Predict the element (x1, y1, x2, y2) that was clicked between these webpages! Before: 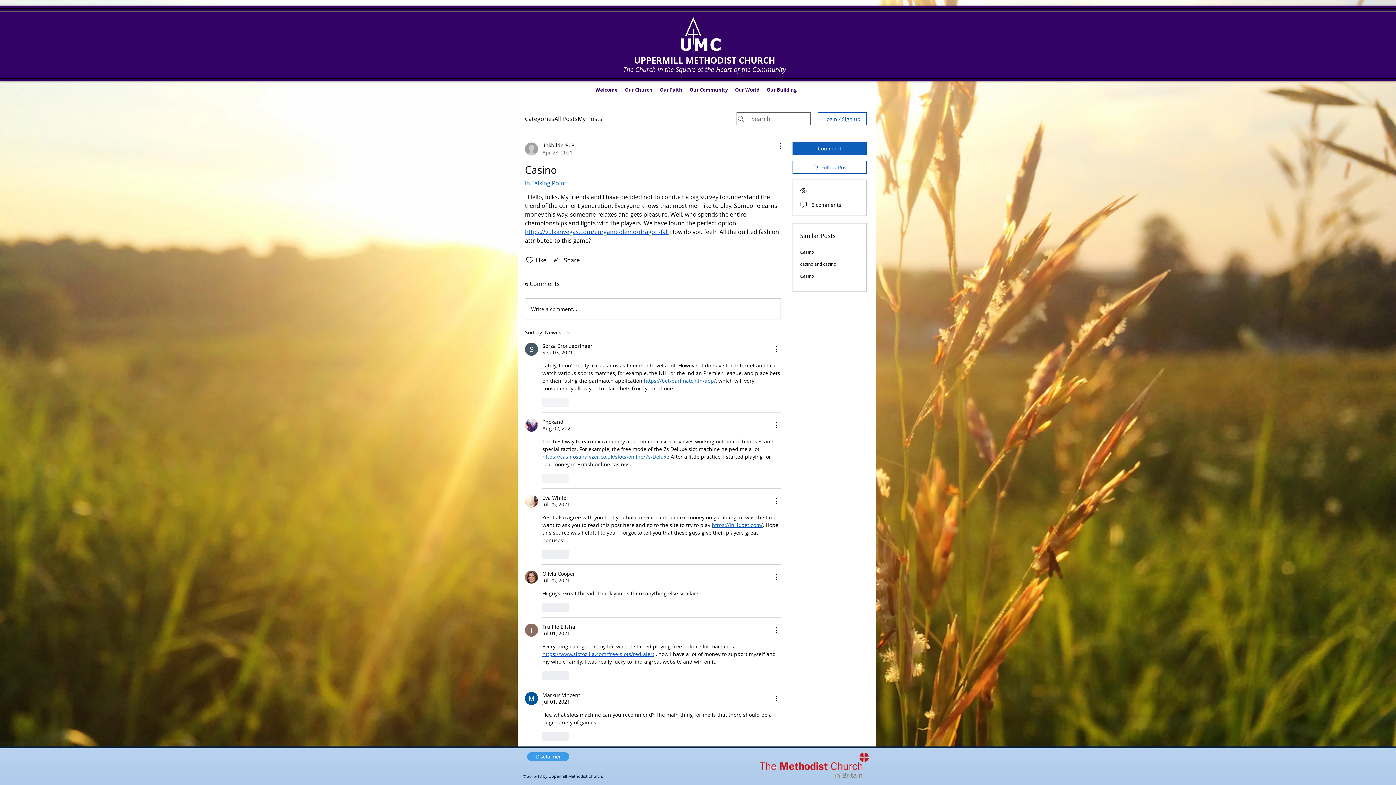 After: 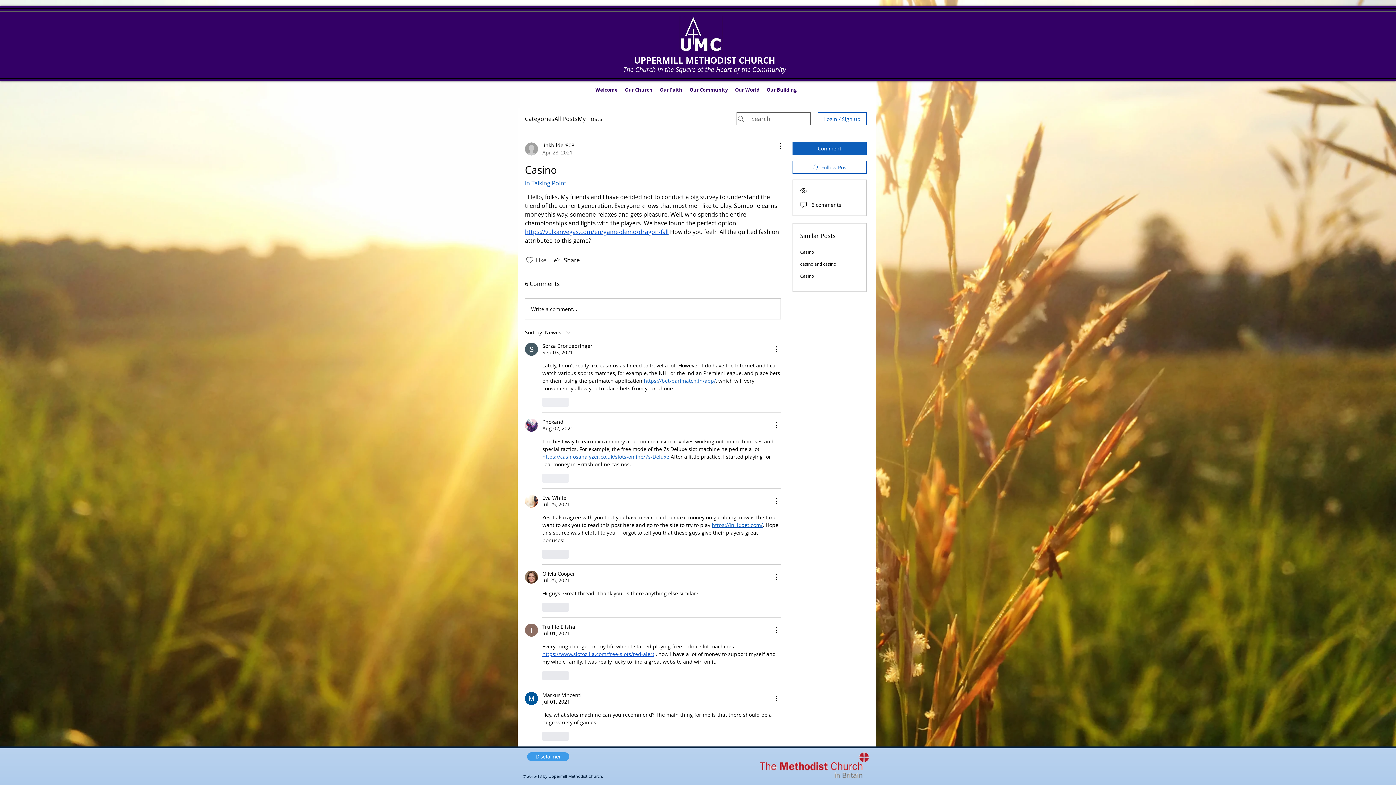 Action: label: Likes icon unchecked bbox: (525, 256, 534, 264)